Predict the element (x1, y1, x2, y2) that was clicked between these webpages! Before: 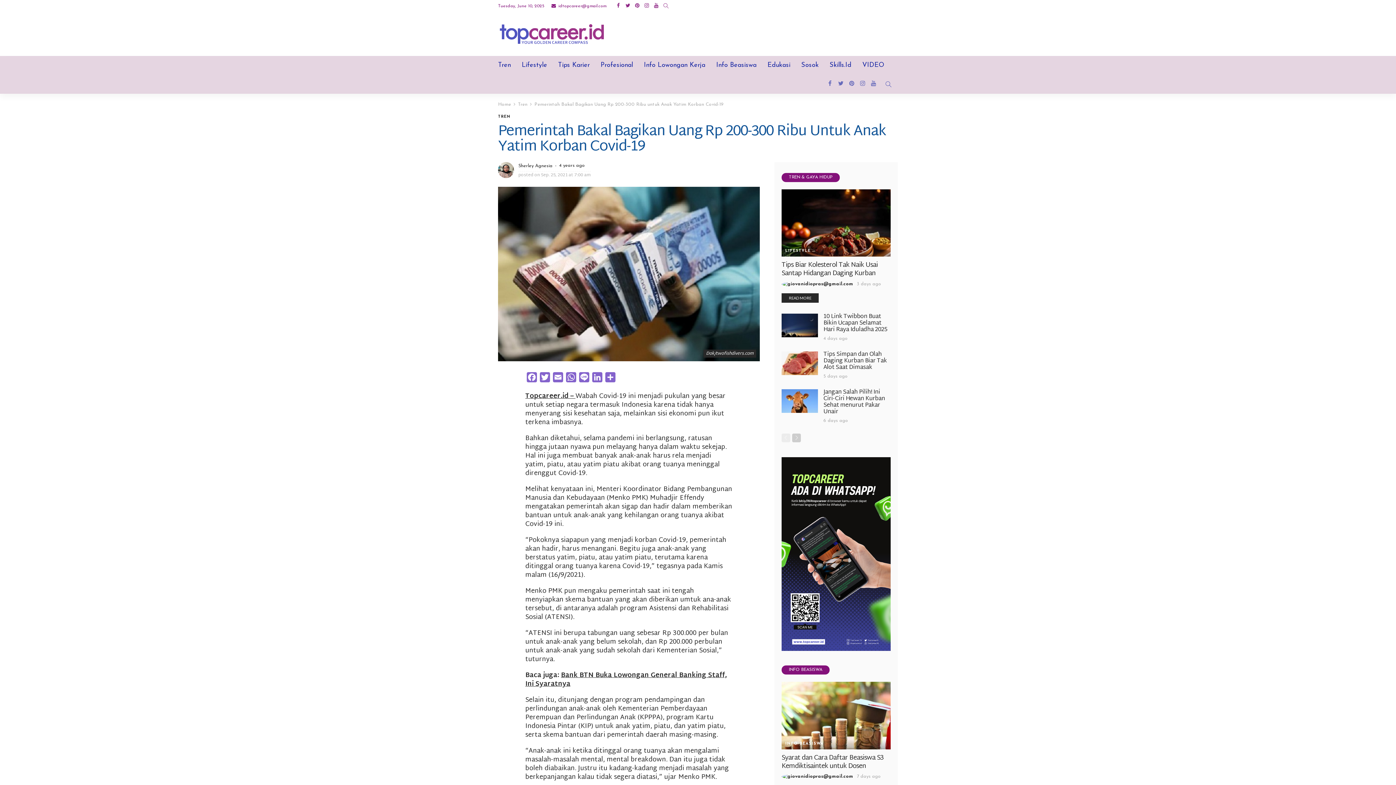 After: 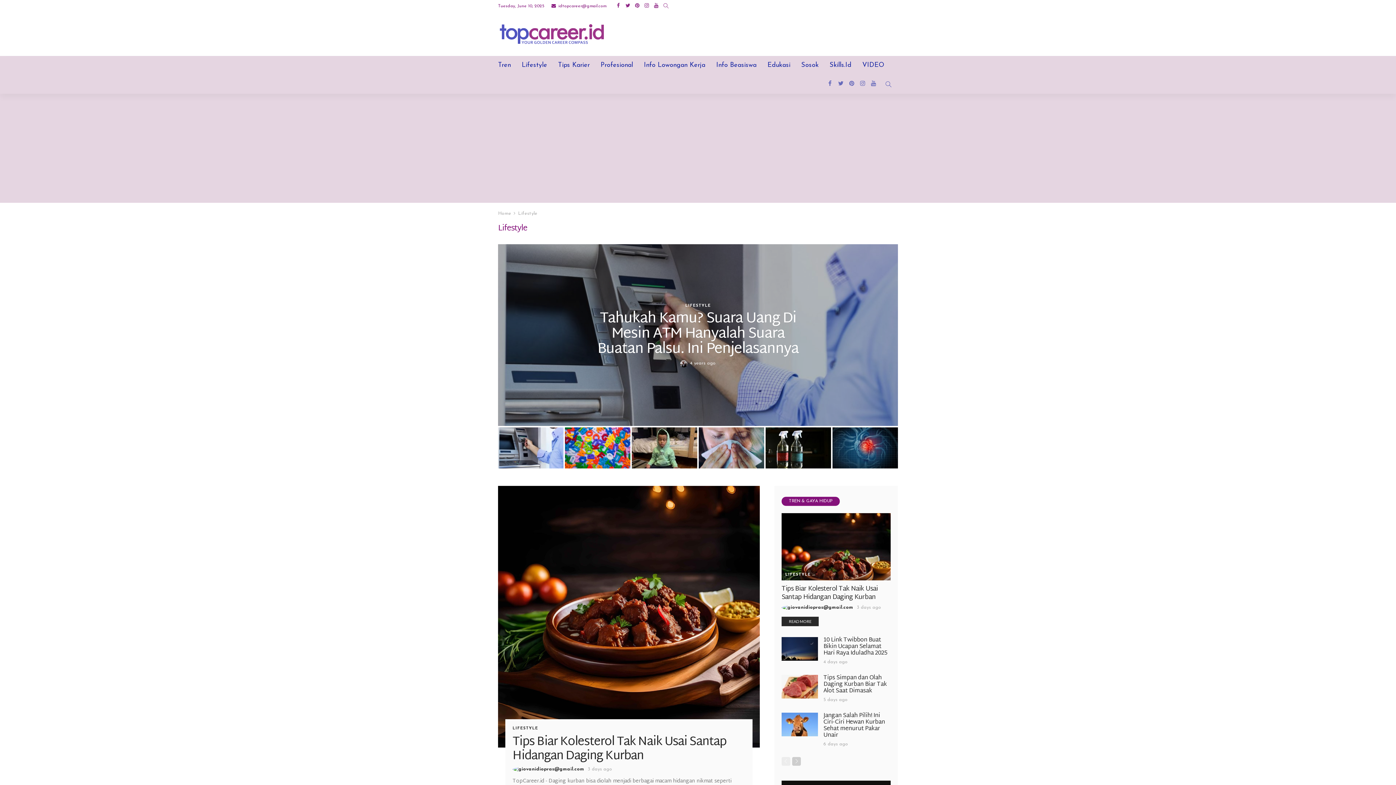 Action: bbox: (516, 56, 552, 74) label: Lifestyle